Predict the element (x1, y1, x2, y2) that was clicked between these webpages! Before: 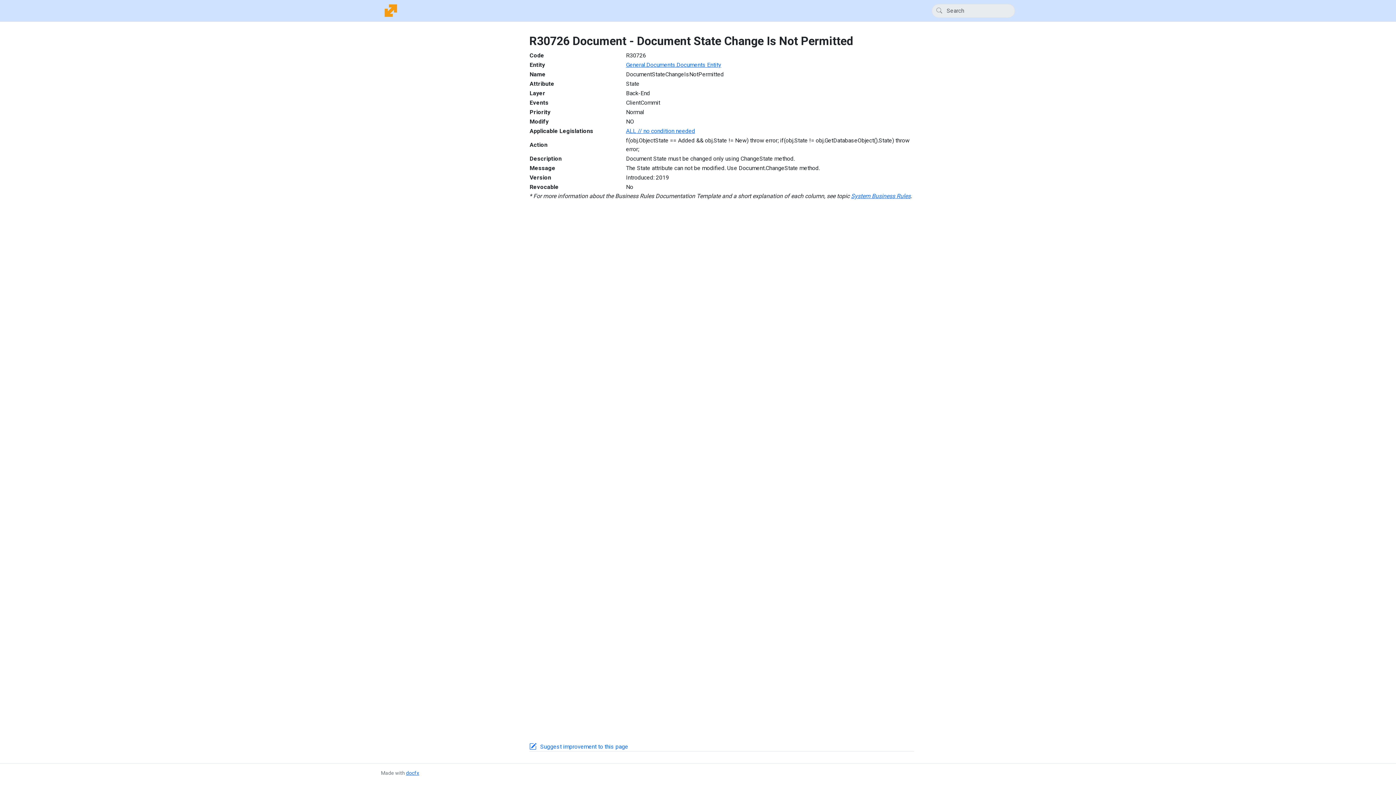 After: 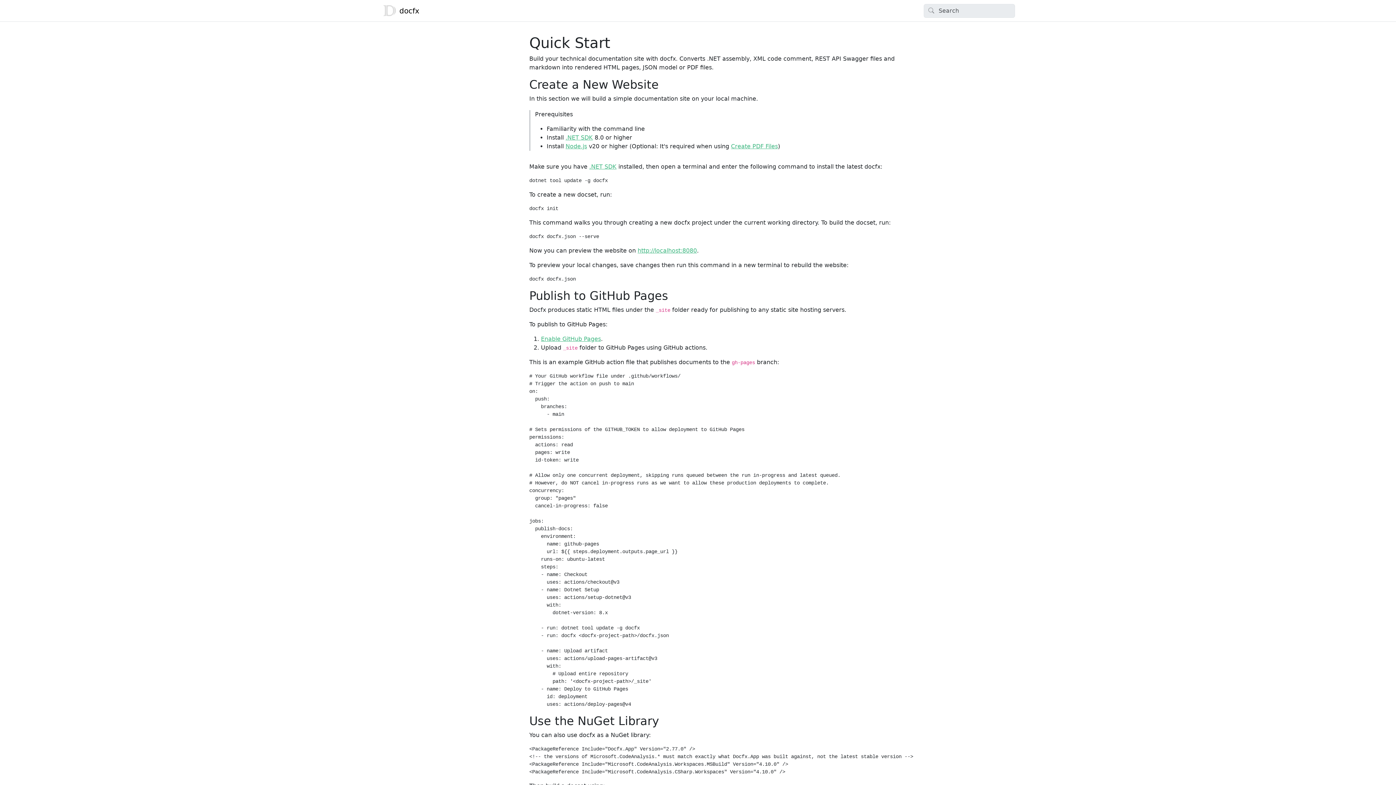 Action: bbox: (406, 770, 419, 776) label: docfx